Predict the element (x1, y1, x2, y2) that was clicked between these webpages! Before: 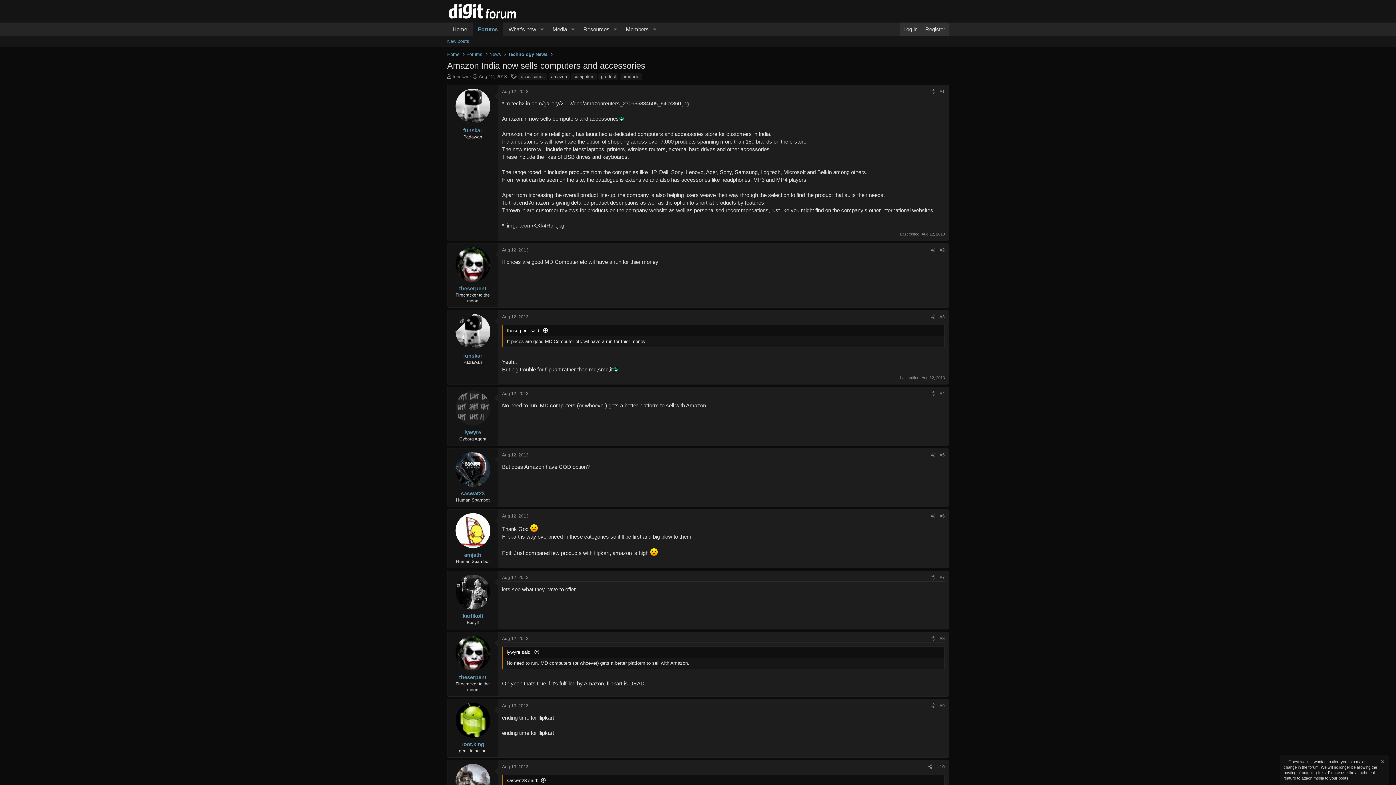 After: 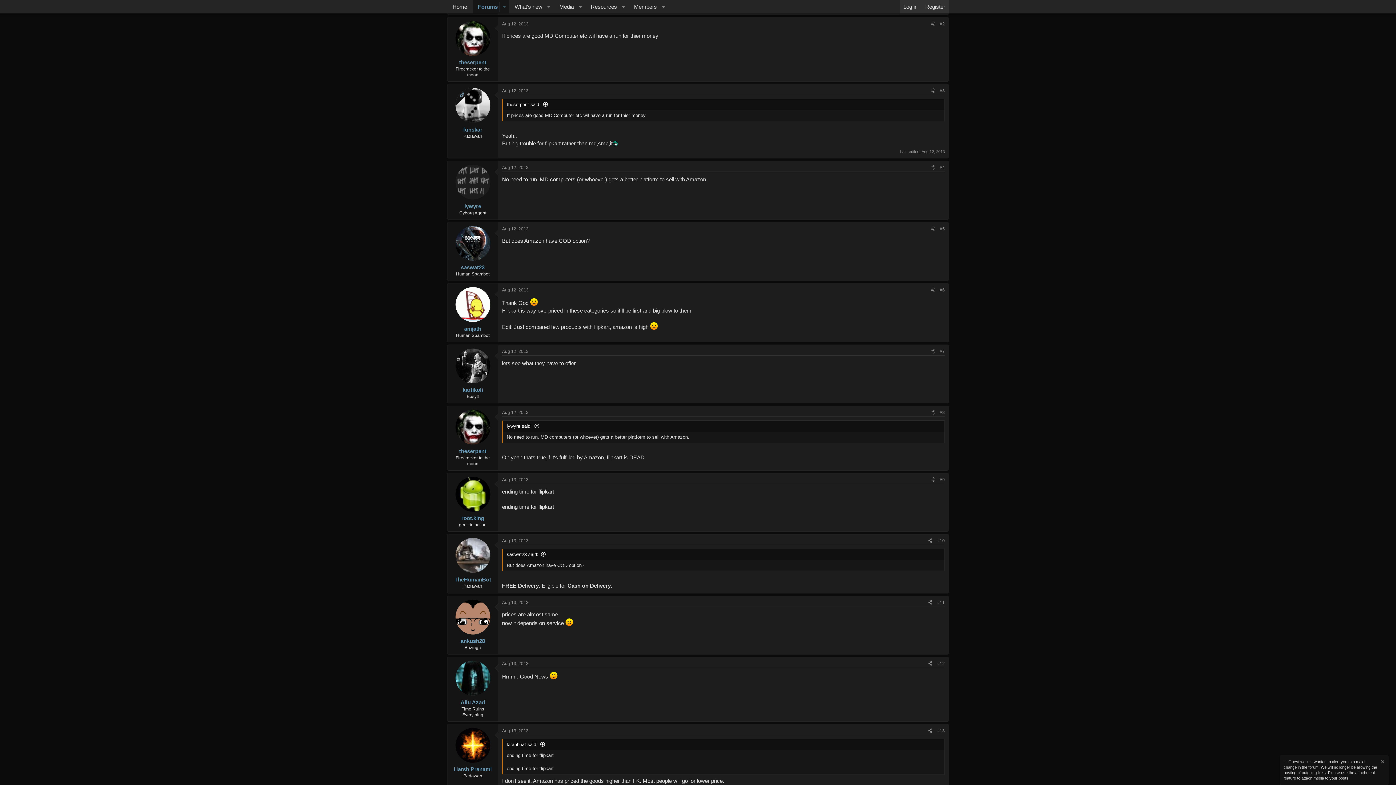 Action: bbox: (502, 247, 528, 252) label: Aug 12, 2013